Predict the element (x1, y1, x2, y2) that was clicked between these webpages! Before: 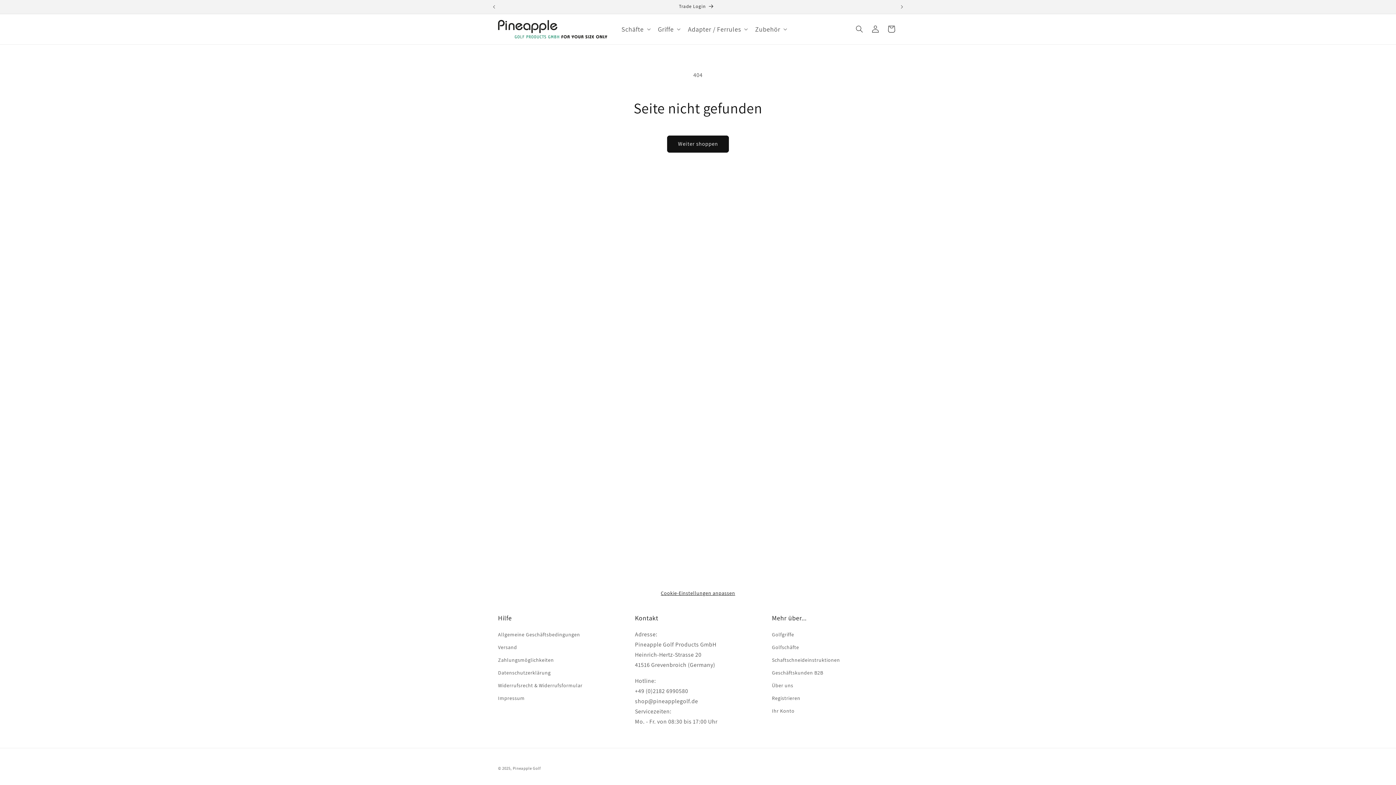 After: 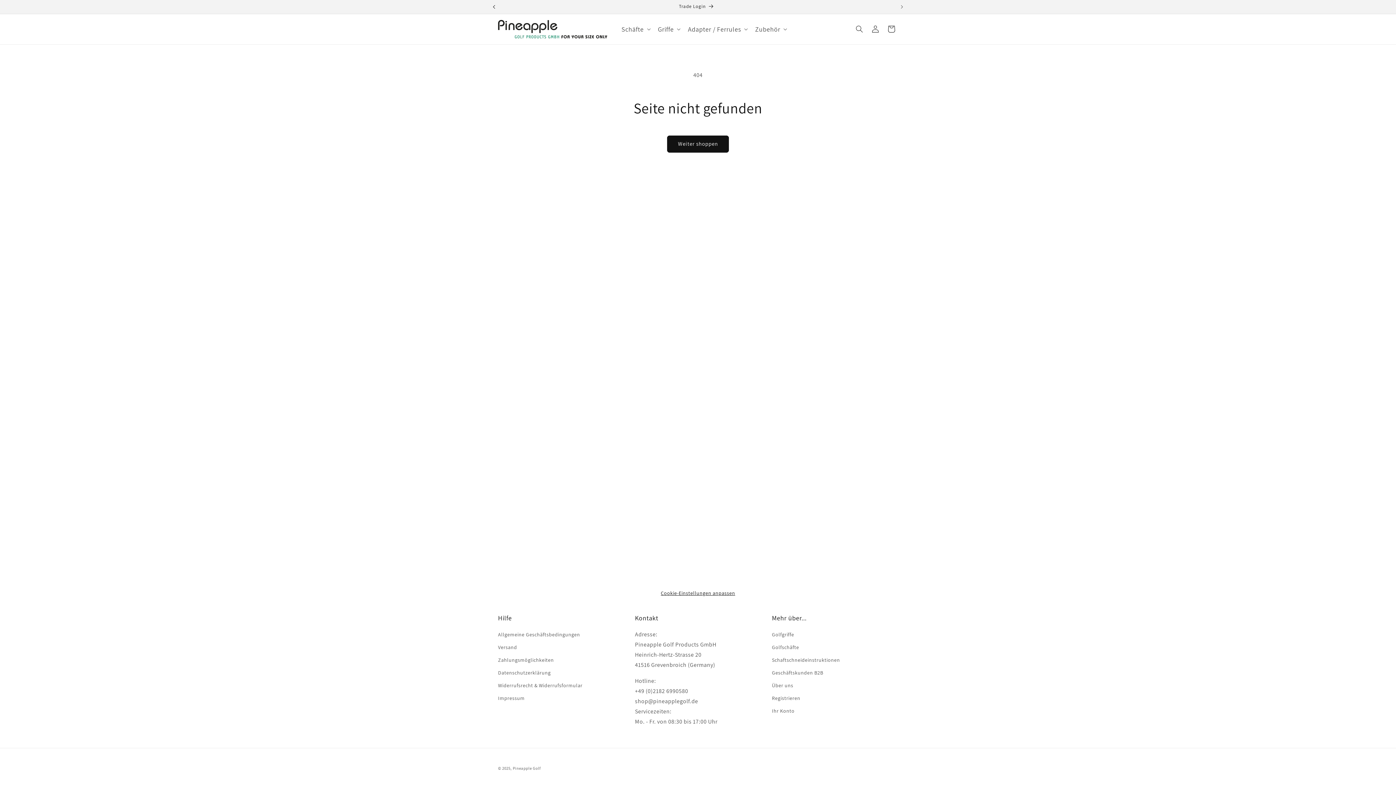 Action: label: Vorherige Ankündigung bbox: (486, 0, 502, 13)